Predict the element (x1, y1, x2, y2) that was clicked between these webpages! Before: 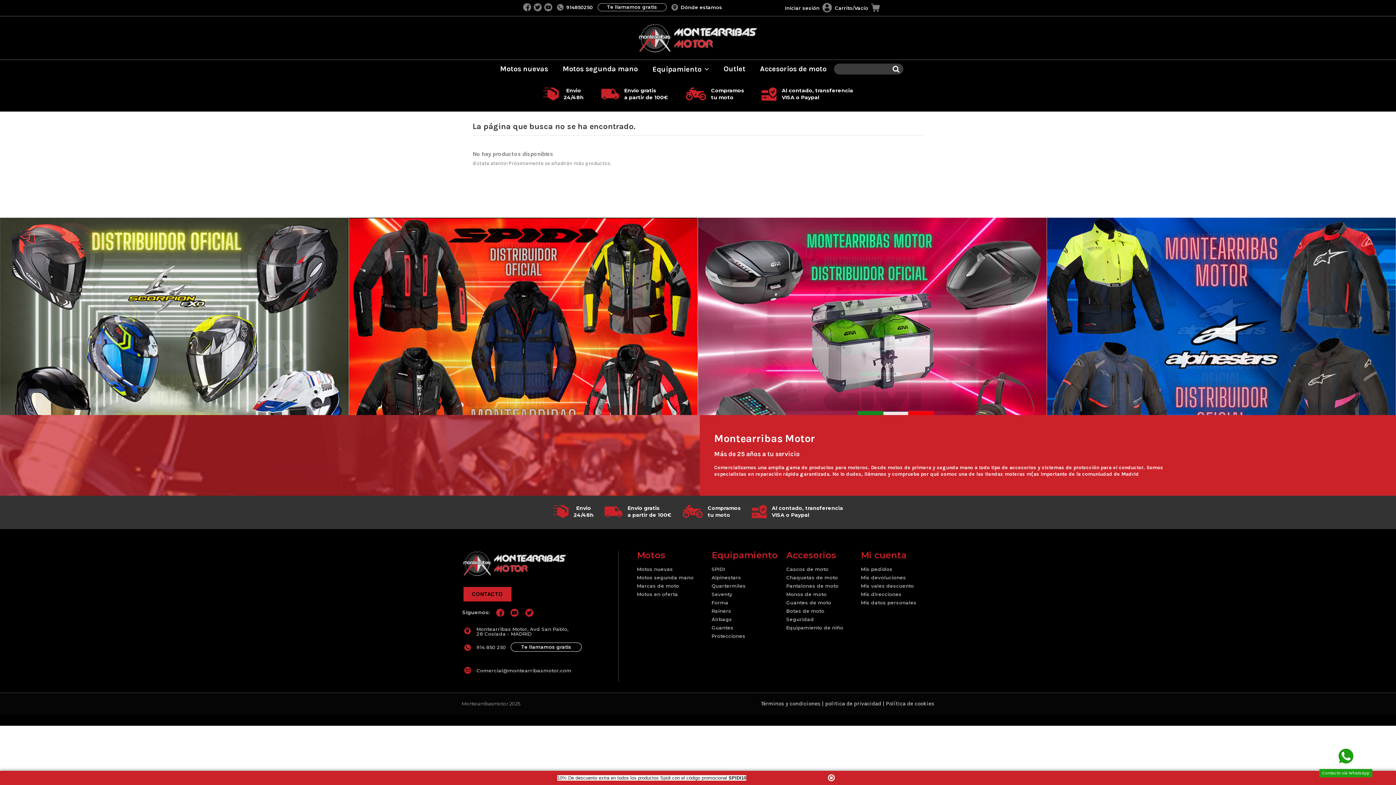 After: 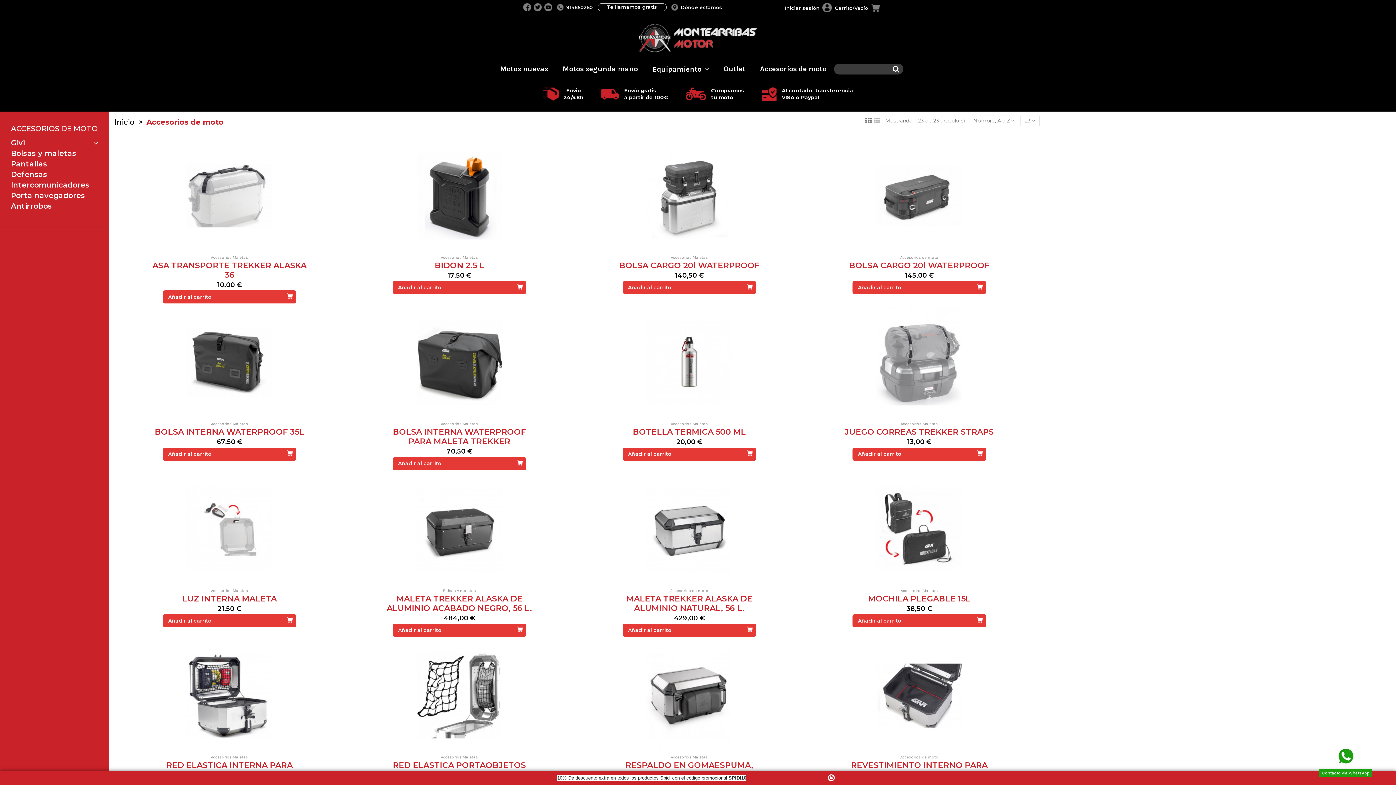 Action: bbox: (752, 60, 834, 78) label: Accesorios de moto